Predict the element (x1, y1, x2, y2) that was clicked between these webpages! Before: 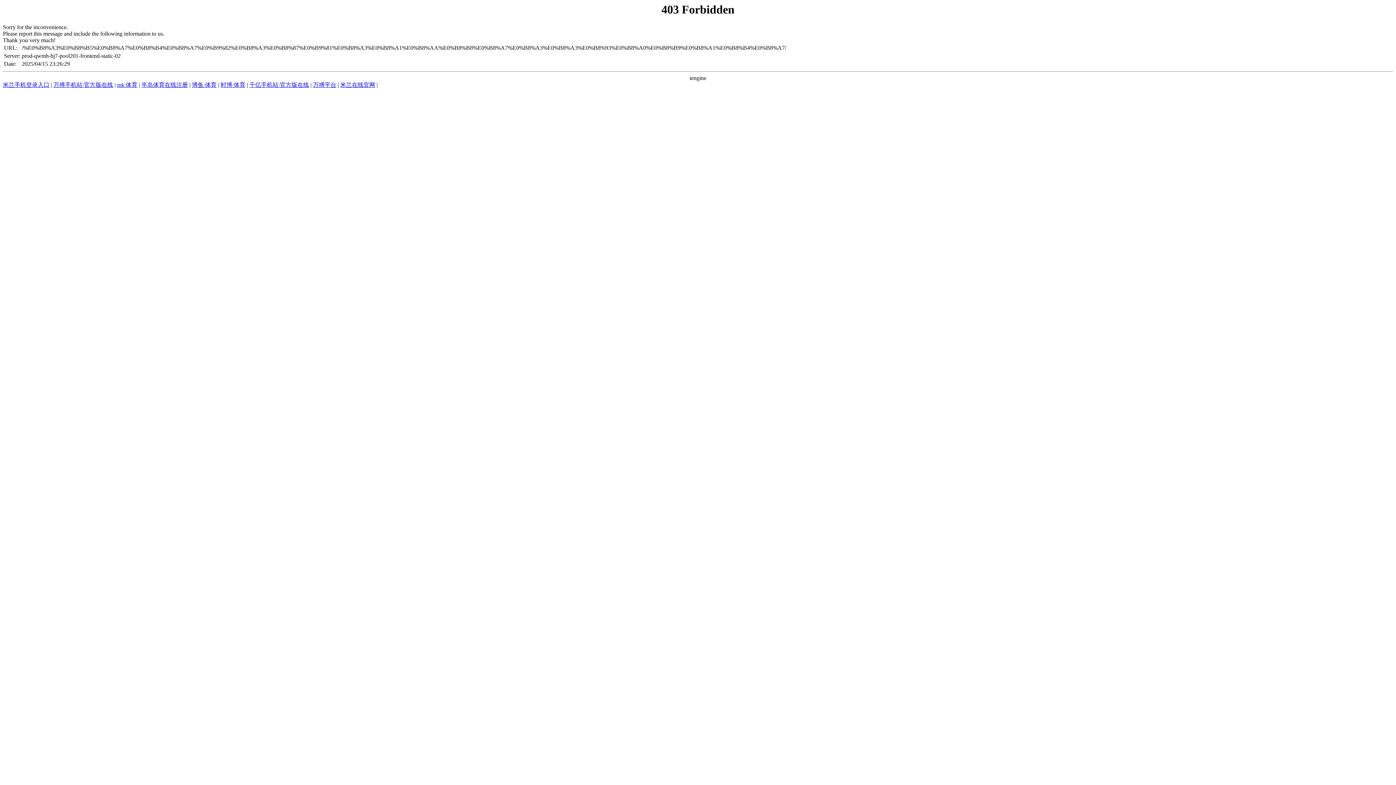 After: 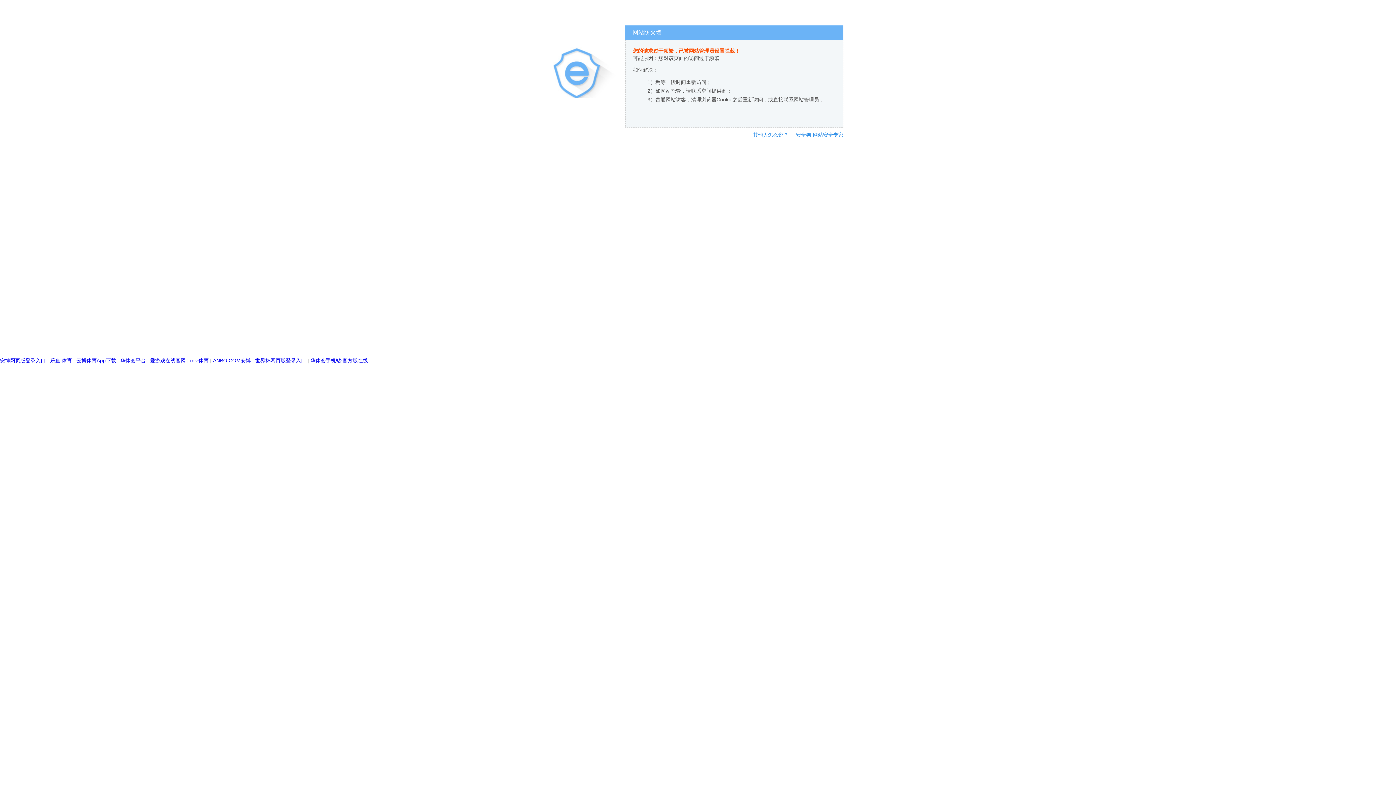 Action: bbox: (192, 81, 216, 88) label: 博鱼·体育